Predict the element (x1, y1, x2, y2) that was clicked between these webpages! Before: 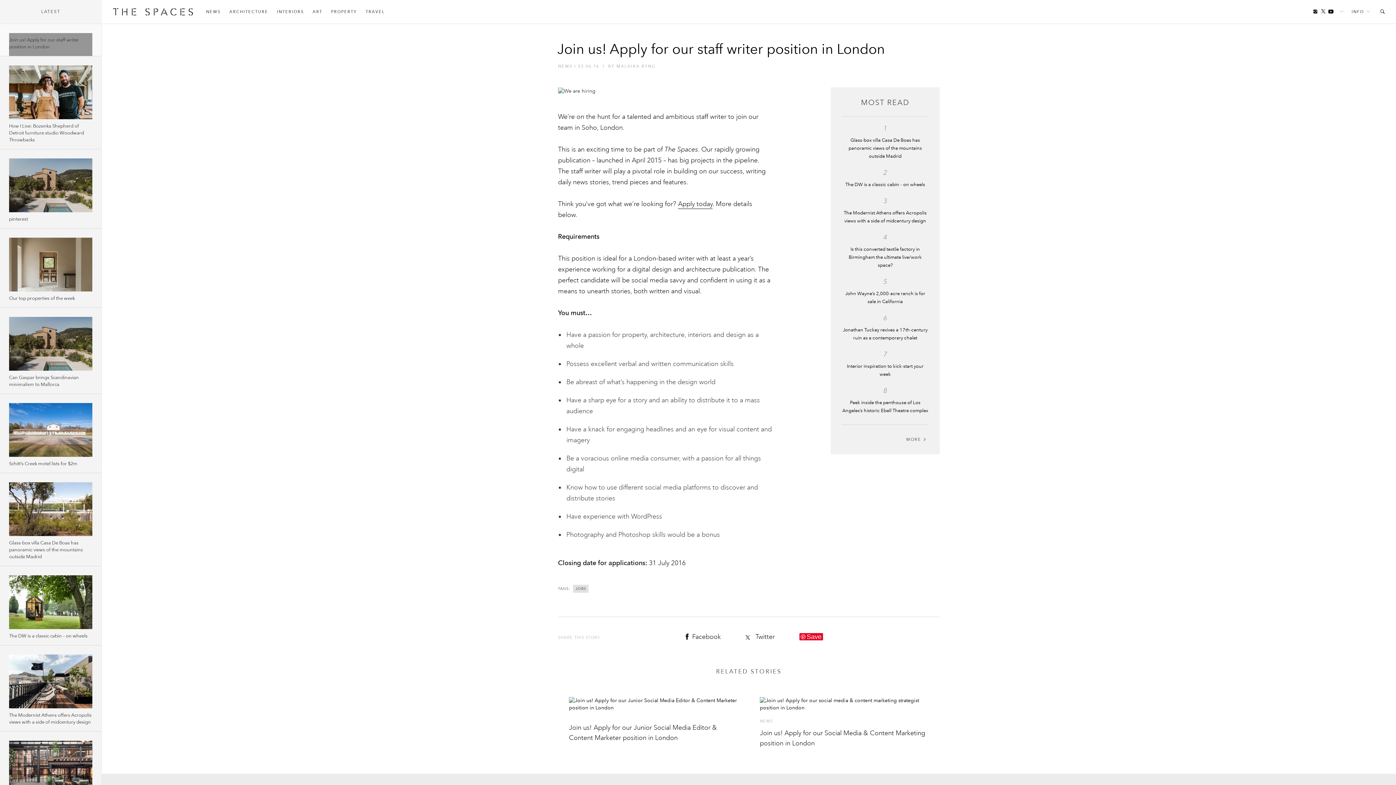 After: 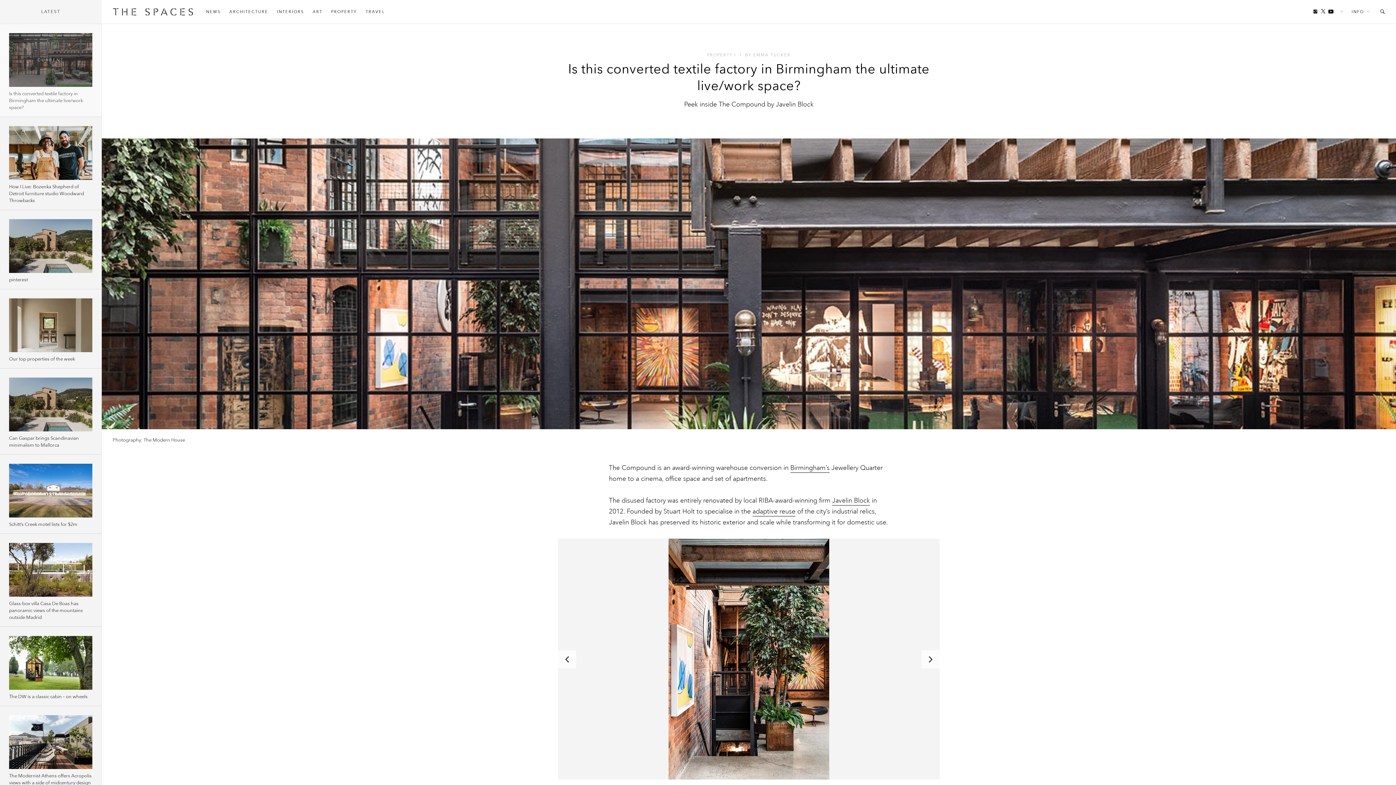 Action: label: Is this converted textile factory in Birmingham the ultimate live/work space? bbox: (841, 242, 929, 269)